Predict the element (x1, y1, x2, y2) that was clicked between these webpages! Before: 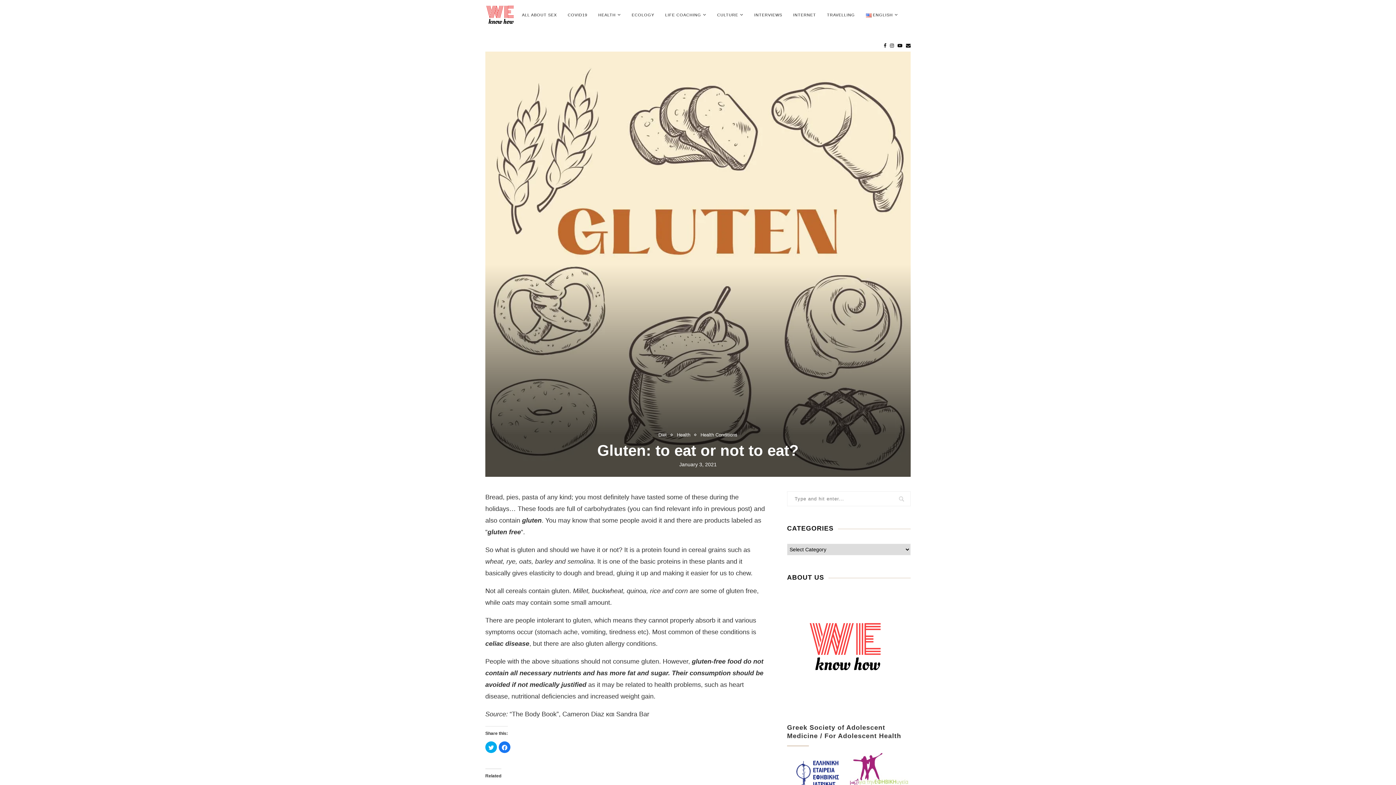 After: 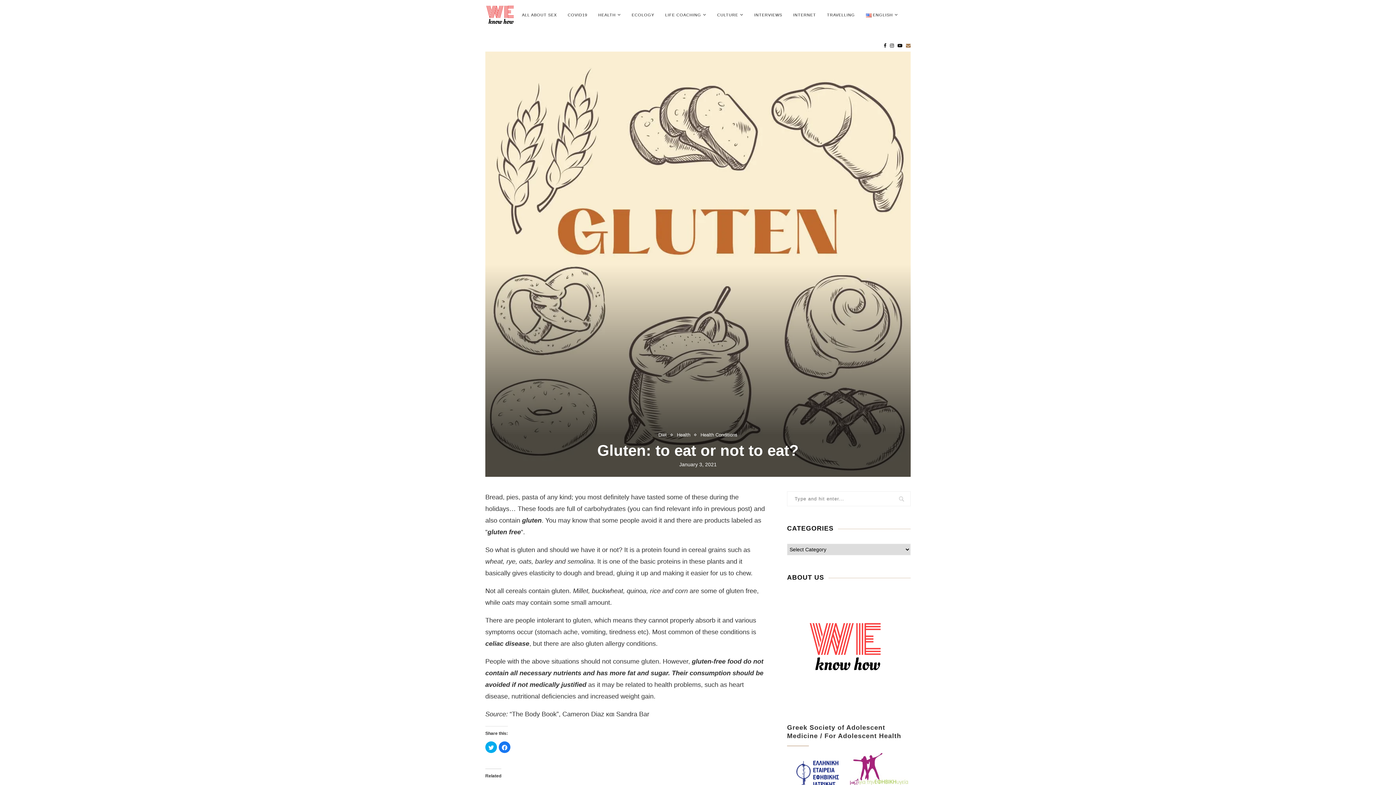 Action: bbox: (906, 31, 910, 60)